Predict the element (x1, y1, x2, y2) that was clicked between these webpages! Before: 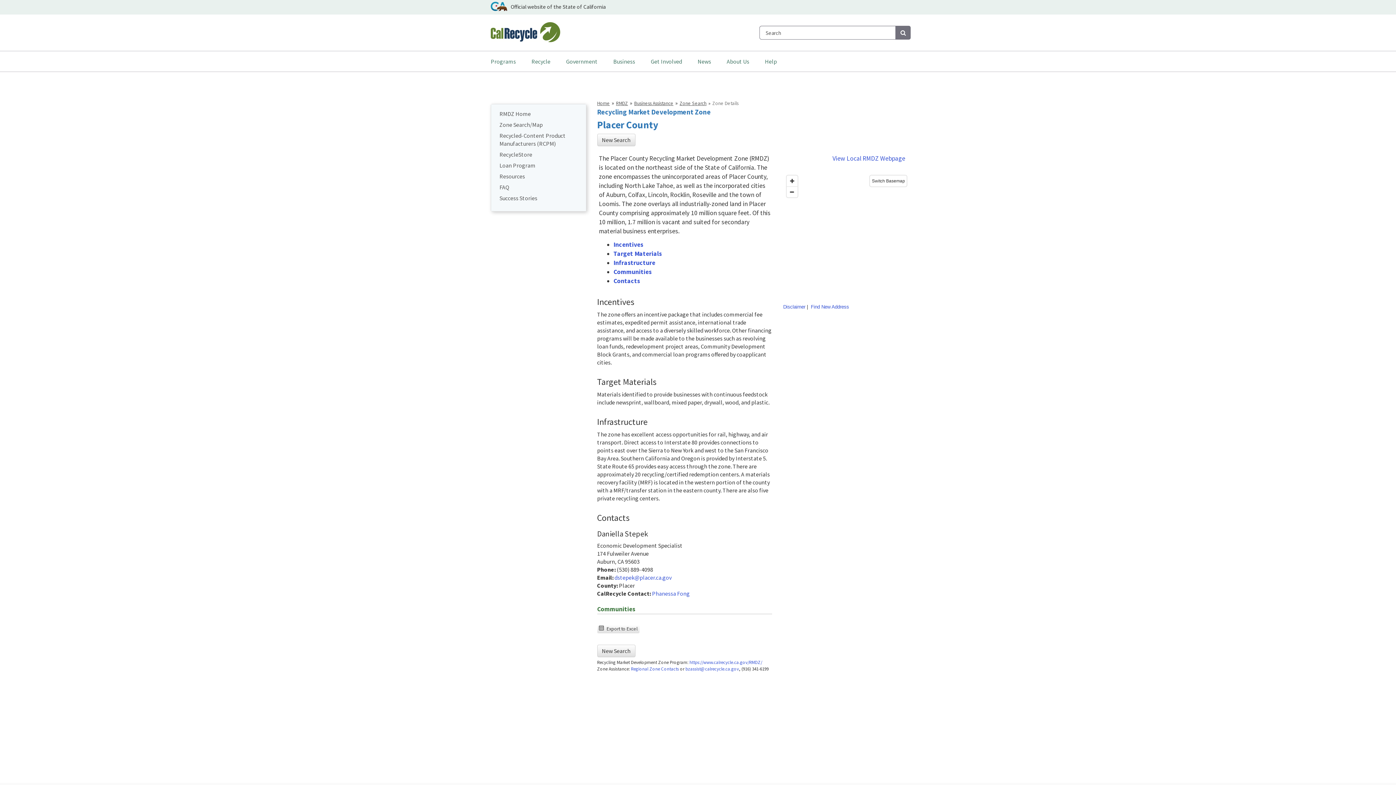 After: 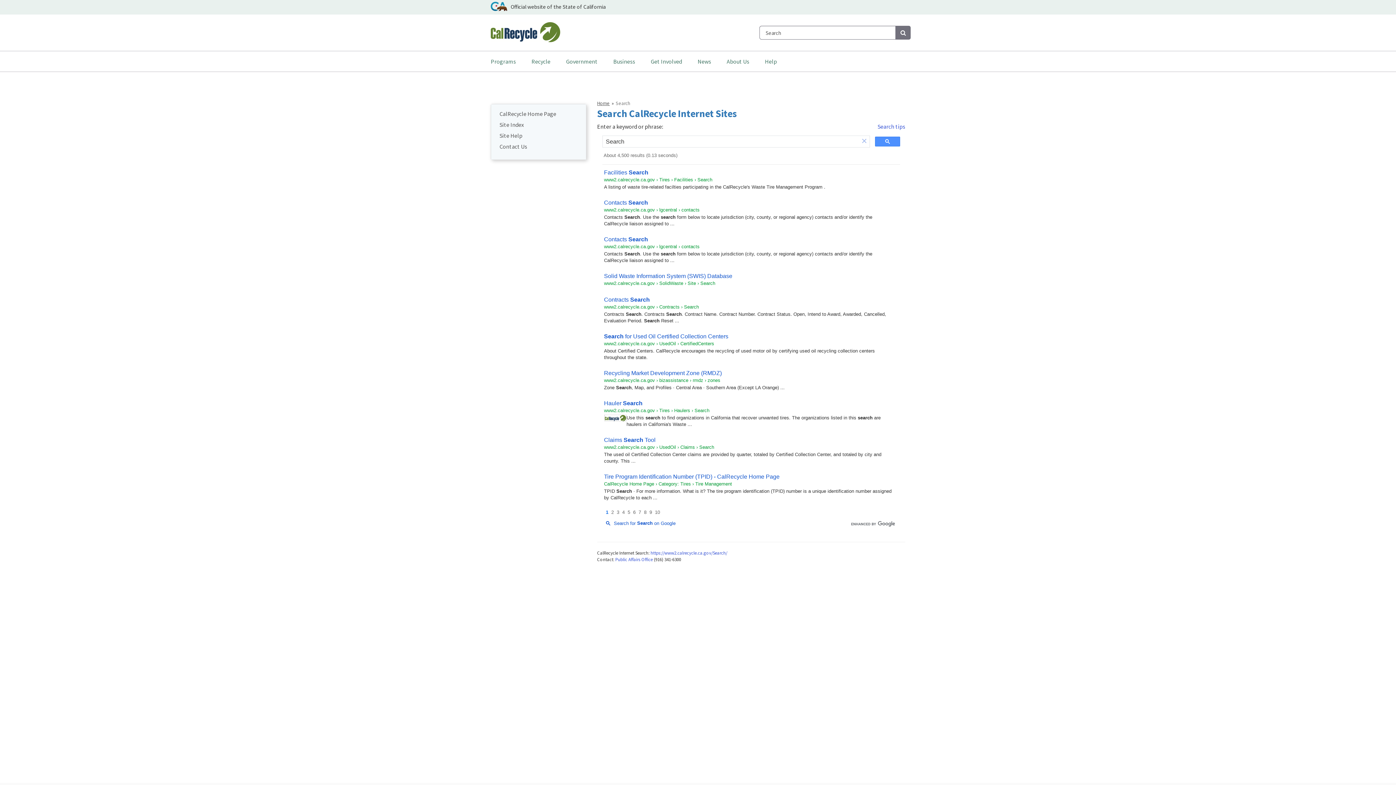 Action: bbox: (896, 25, 910, 39) label: Search